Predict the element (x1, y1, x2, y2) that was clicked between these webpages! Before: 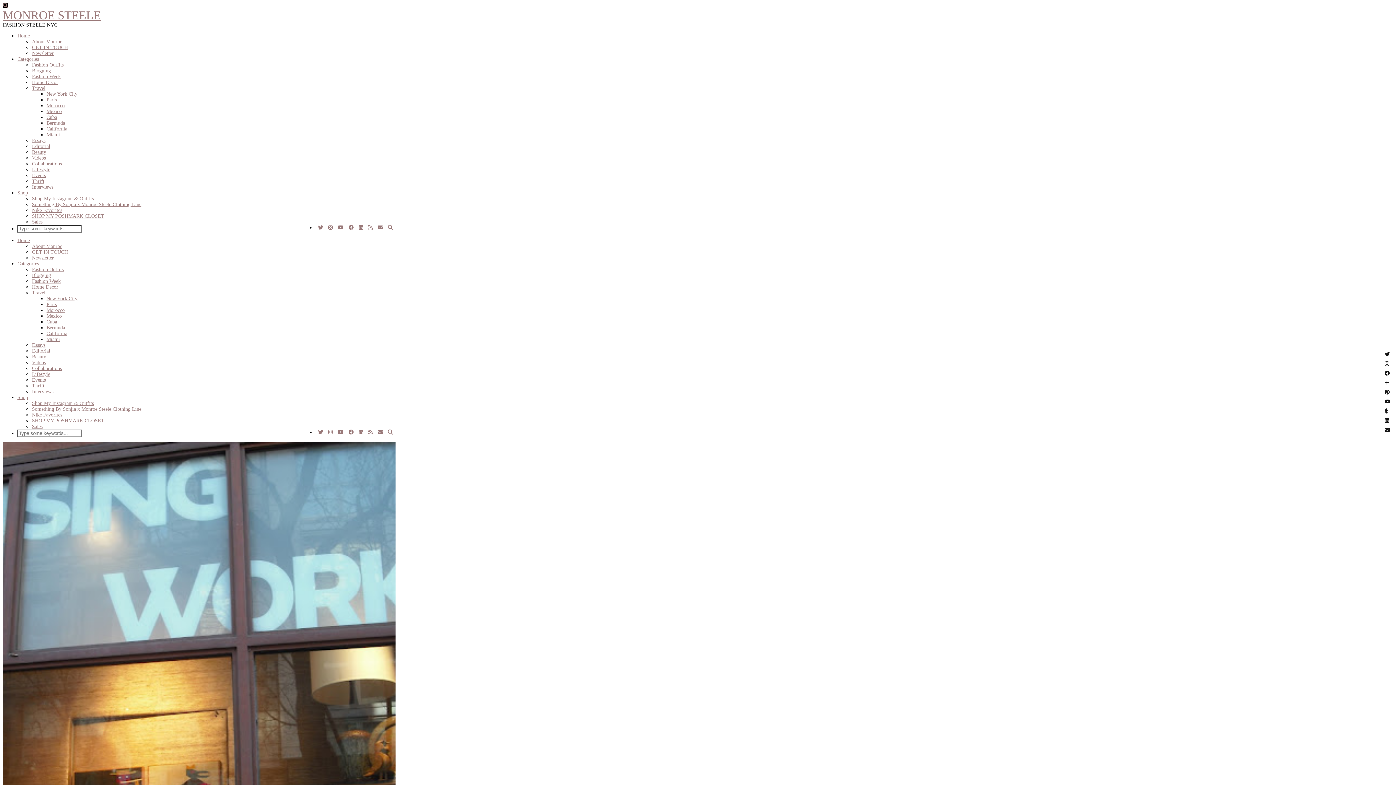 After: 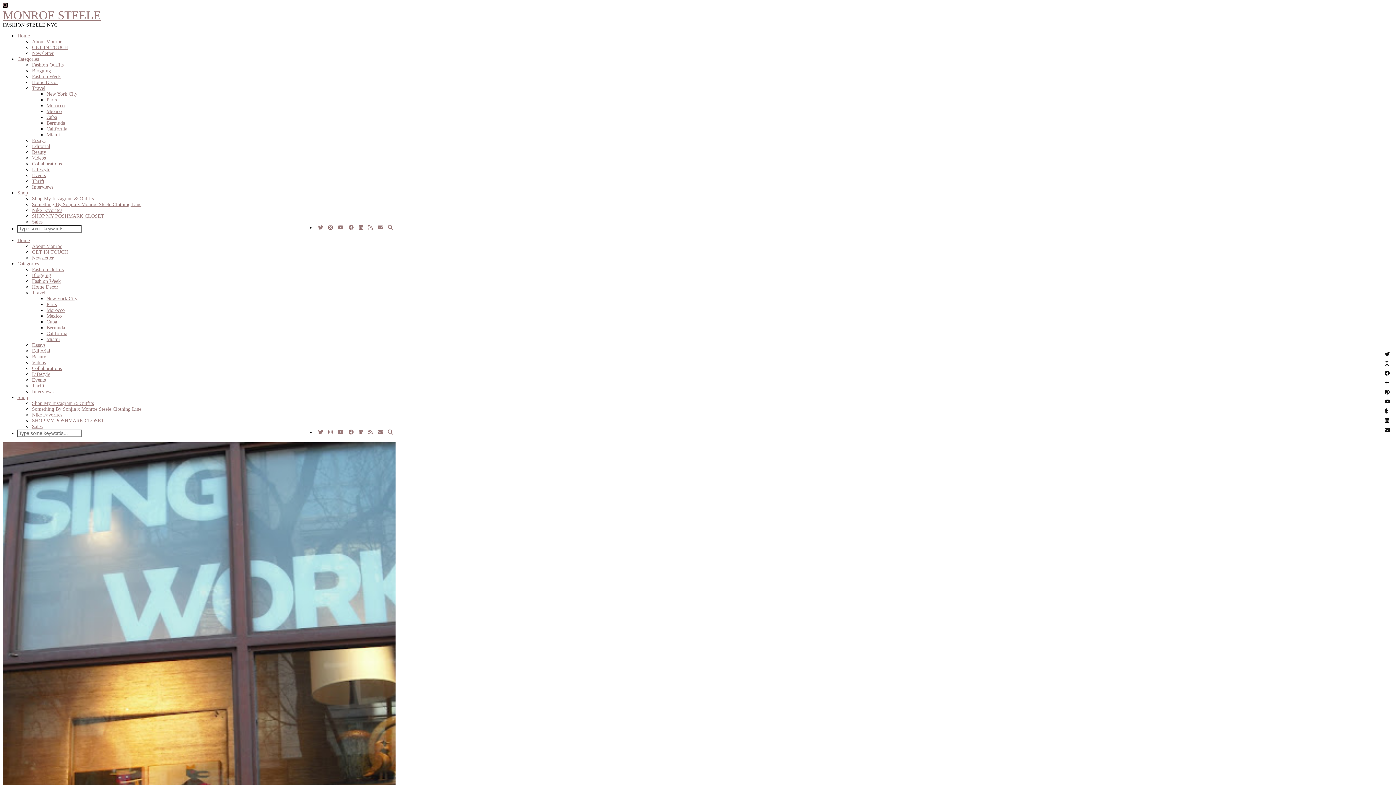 Action: bbox: (1383, 388, 1392, 397)